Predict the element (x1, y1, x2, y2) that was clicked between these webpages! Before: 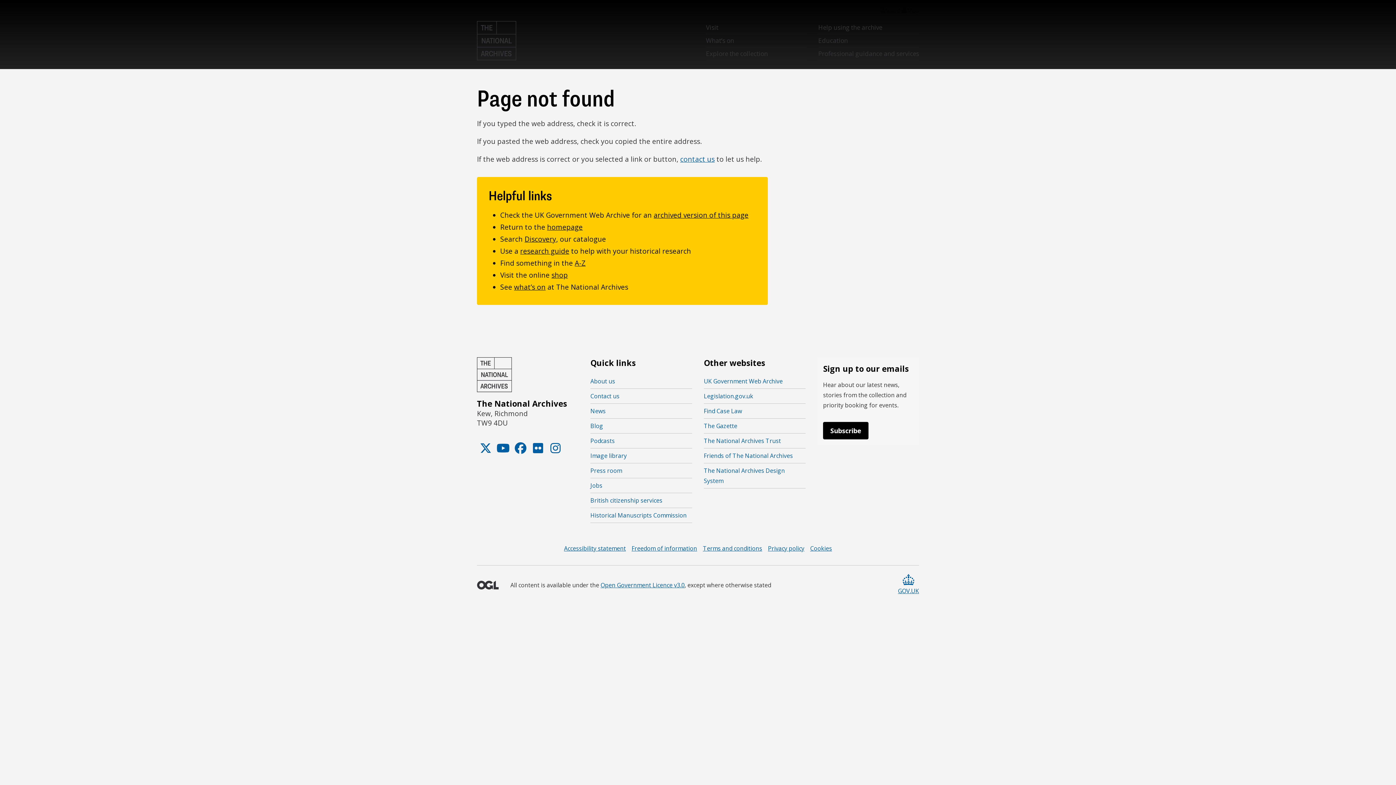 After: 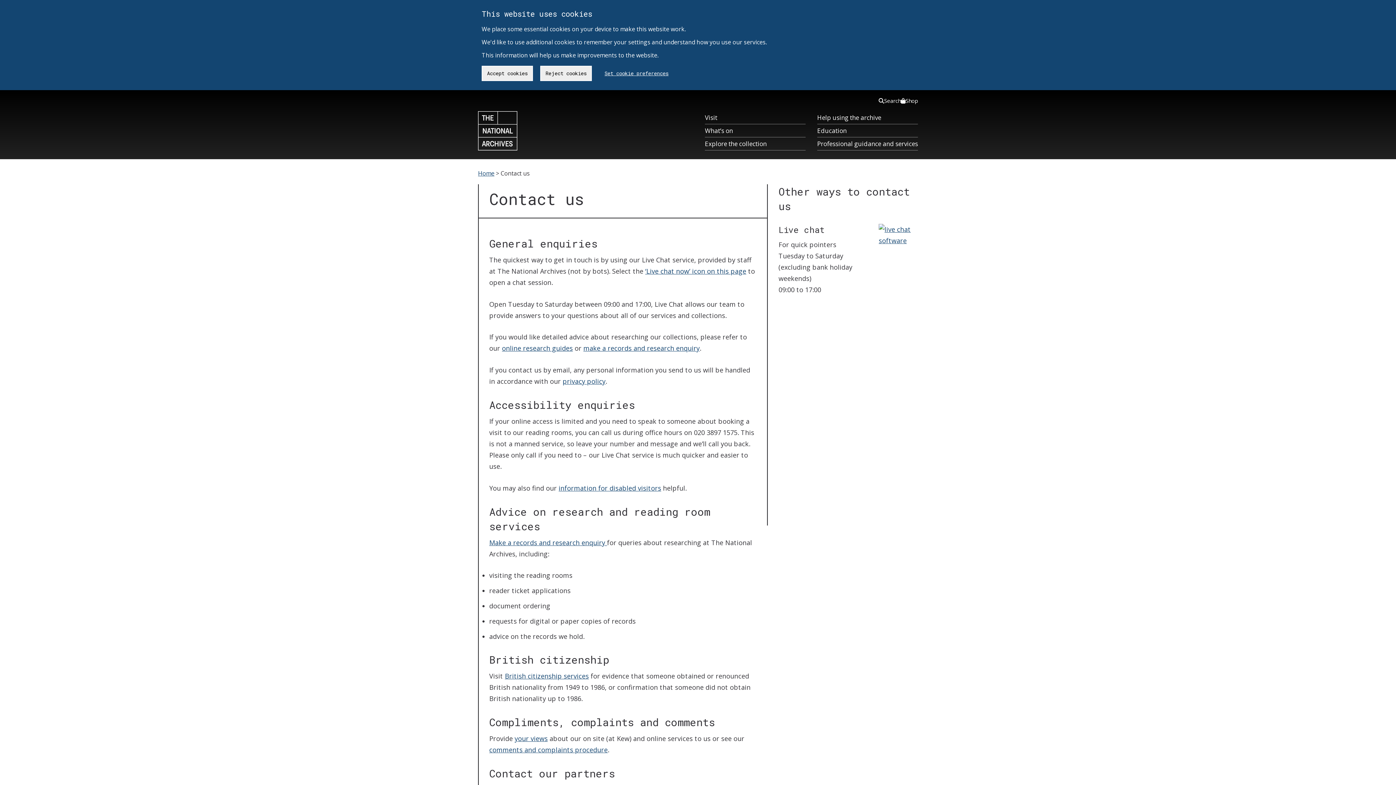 Action: bbox: (680, 154, 714, 164) label: contact us